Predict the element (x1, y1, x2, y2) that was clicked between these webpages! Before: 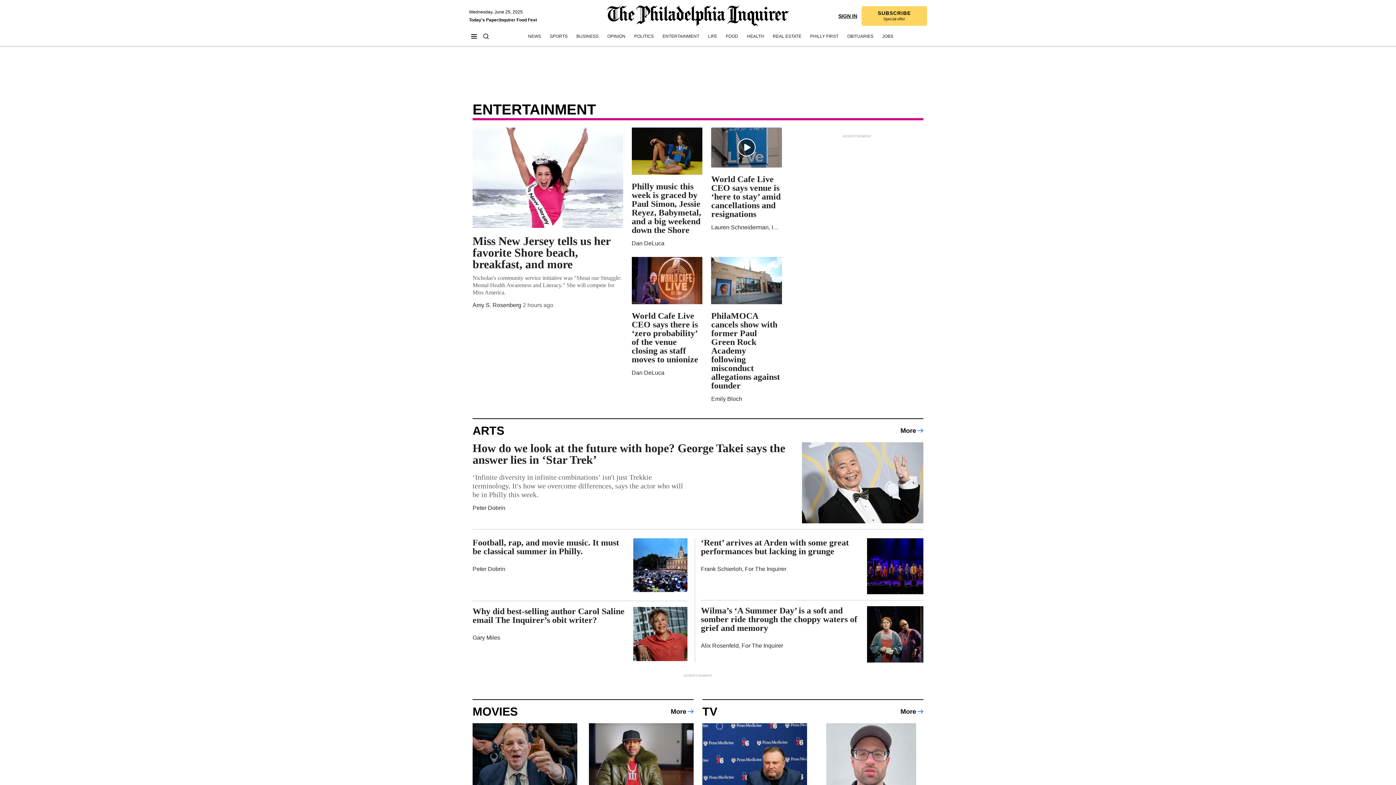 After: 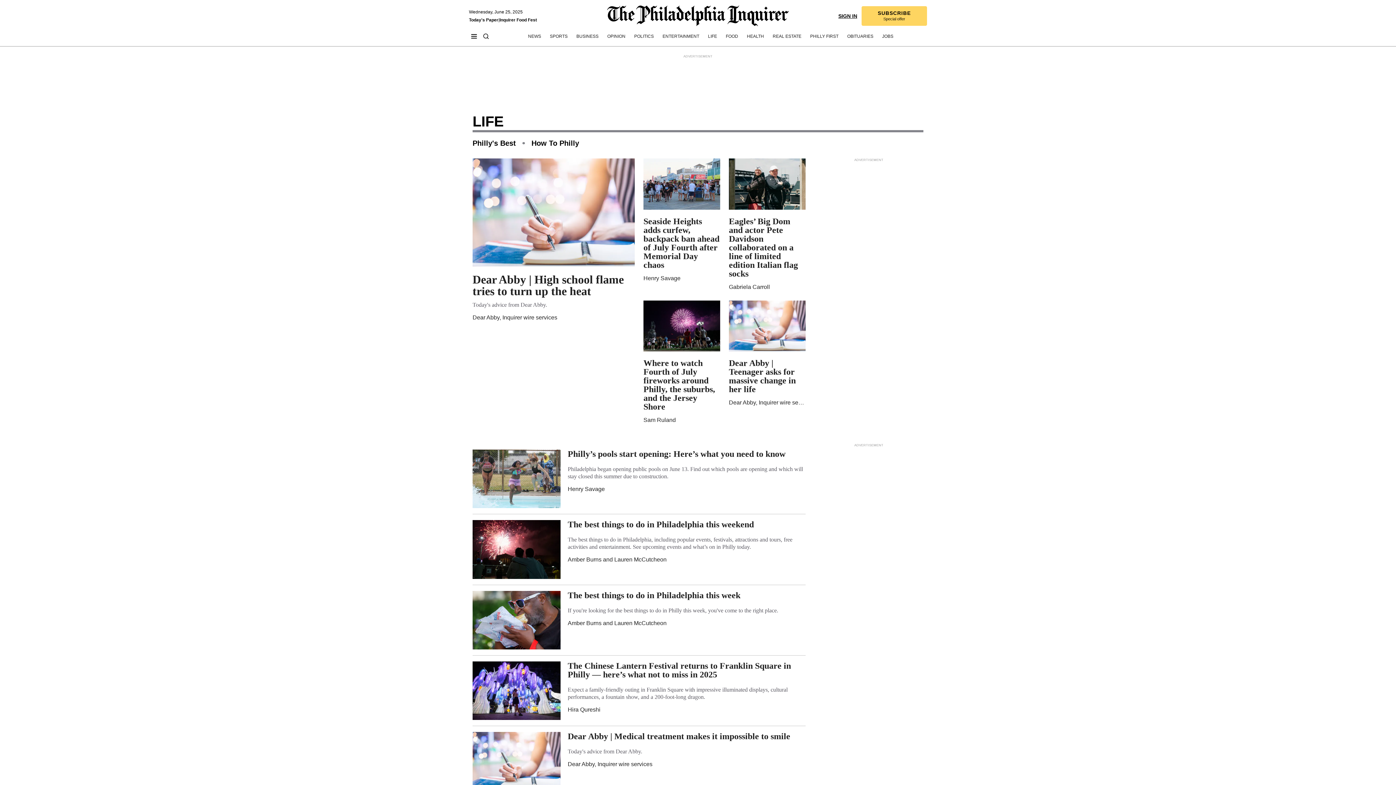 Action: bbox: (708, 33, 717, 39) label: Life